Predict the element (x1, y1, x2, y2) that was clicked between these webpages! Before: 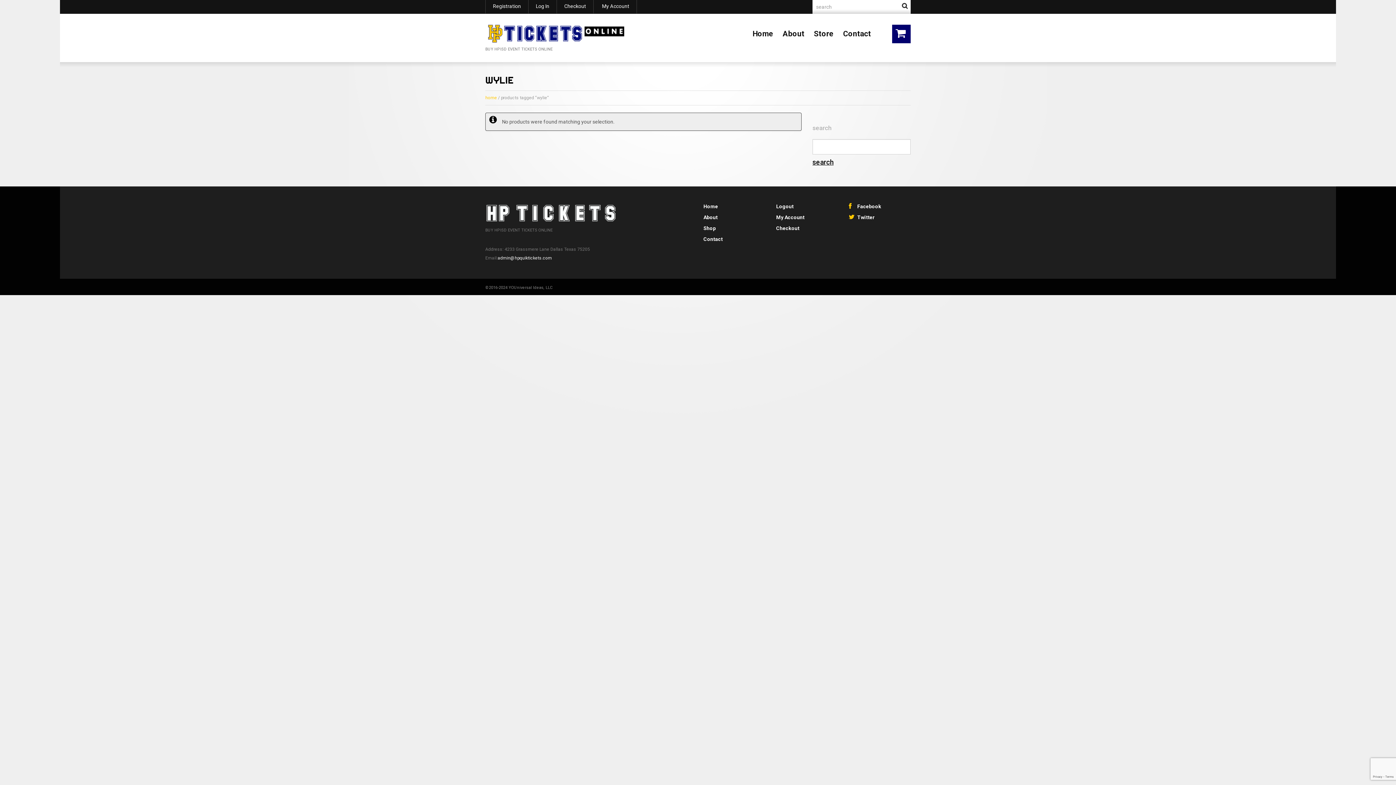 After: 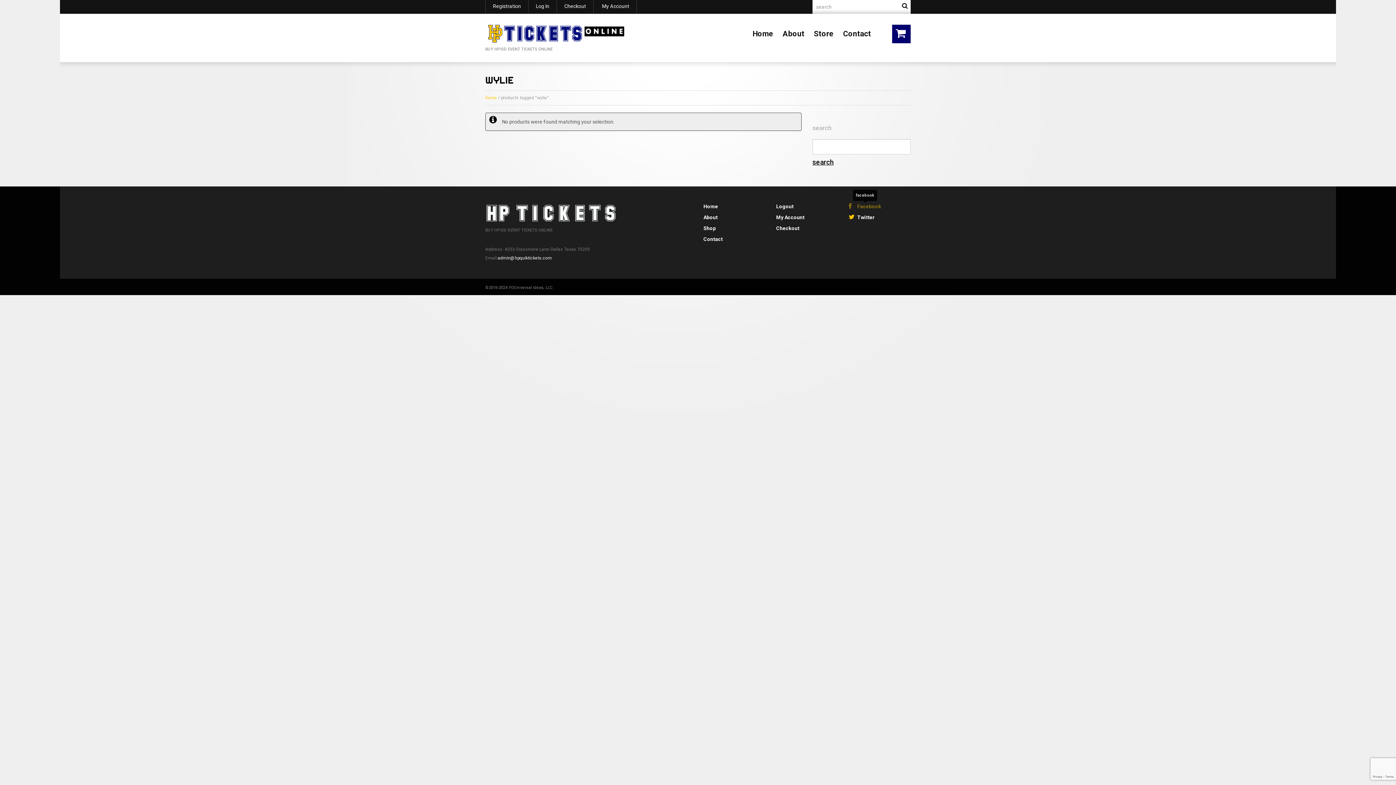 Action: bbox: (849, 202, 881, 210) label:  Facebook